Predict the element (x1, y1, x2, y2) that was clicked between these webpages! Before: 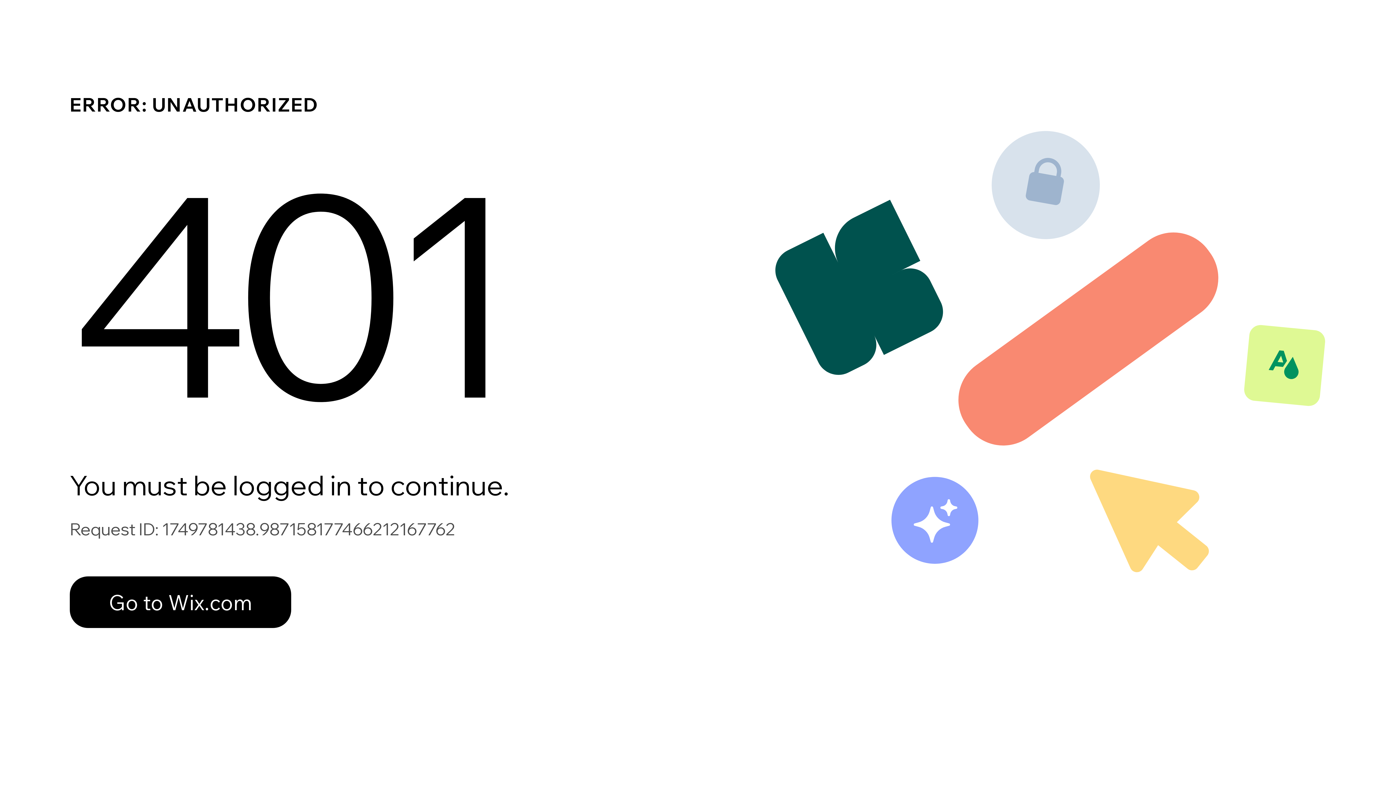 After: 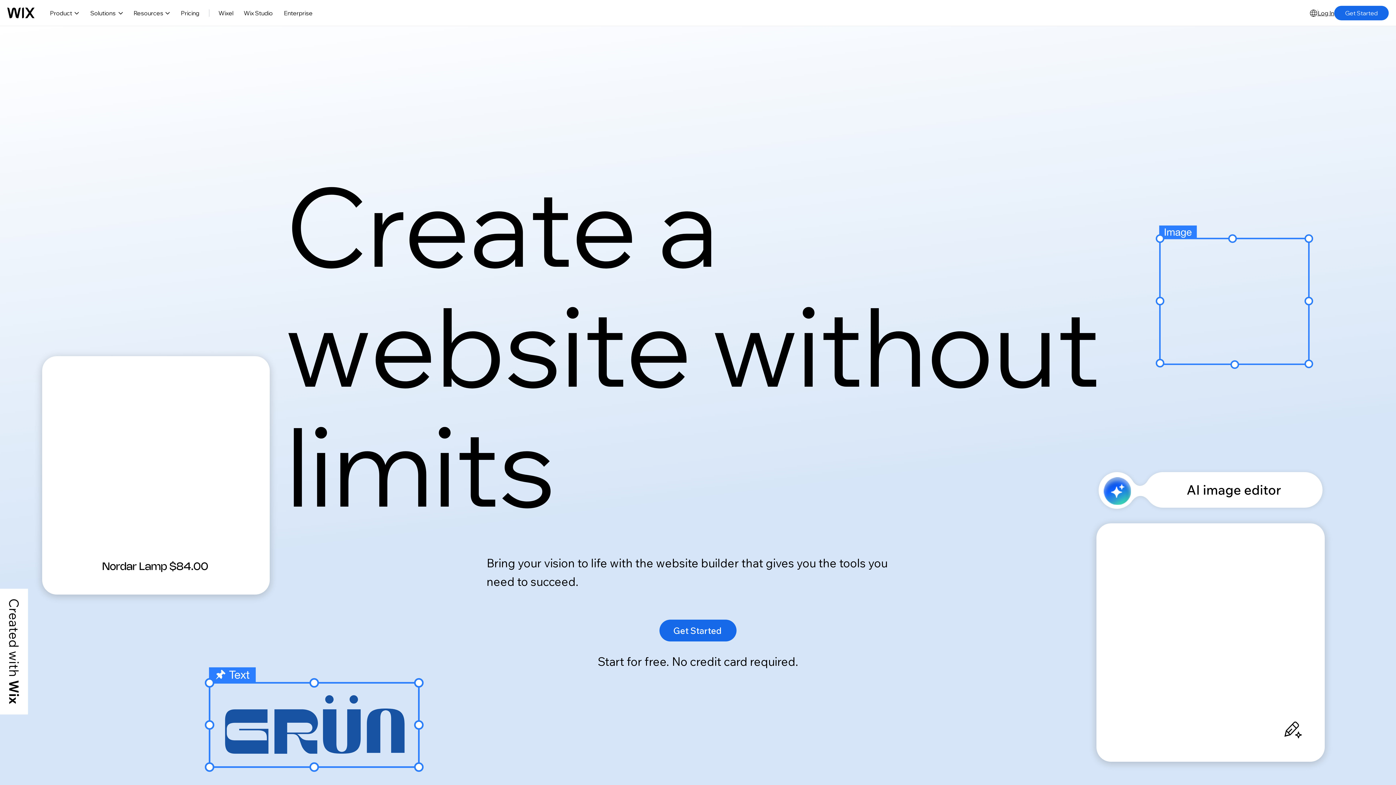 Action: label: Go to Wix.com bbox: (69, 576, 291, 628)